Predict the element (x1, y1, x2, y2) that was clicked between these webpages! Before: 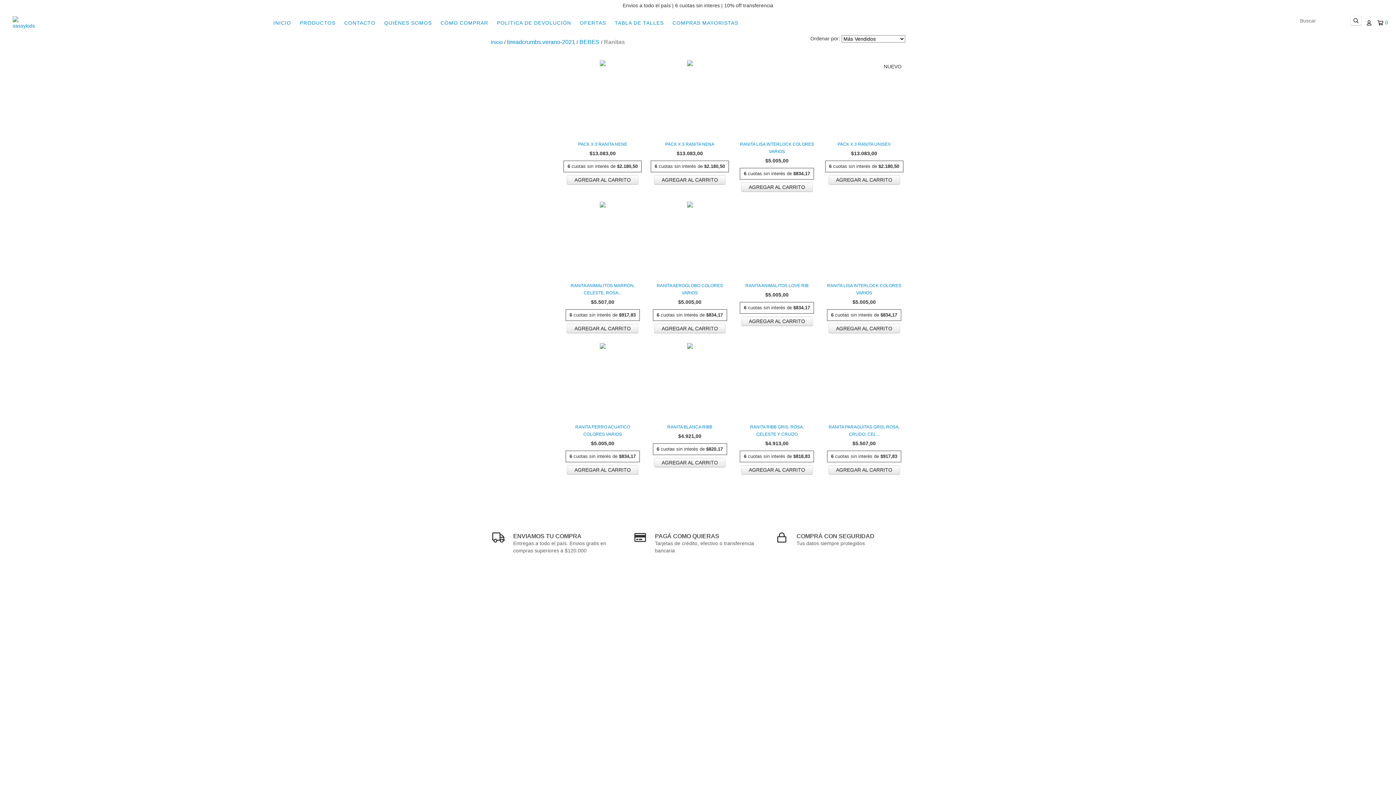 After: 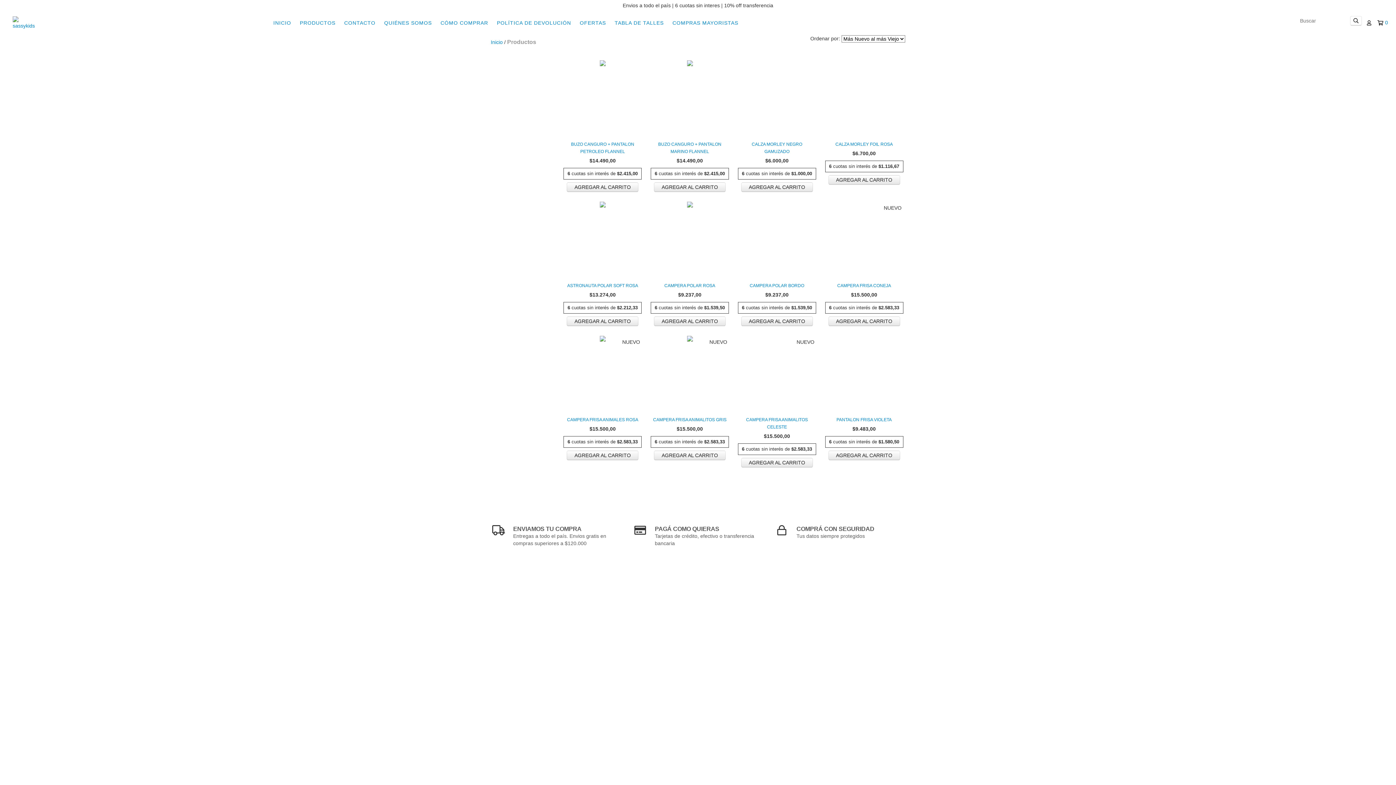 Action: bbox: (296, 15, 339, 30) label: PRODUCTOS